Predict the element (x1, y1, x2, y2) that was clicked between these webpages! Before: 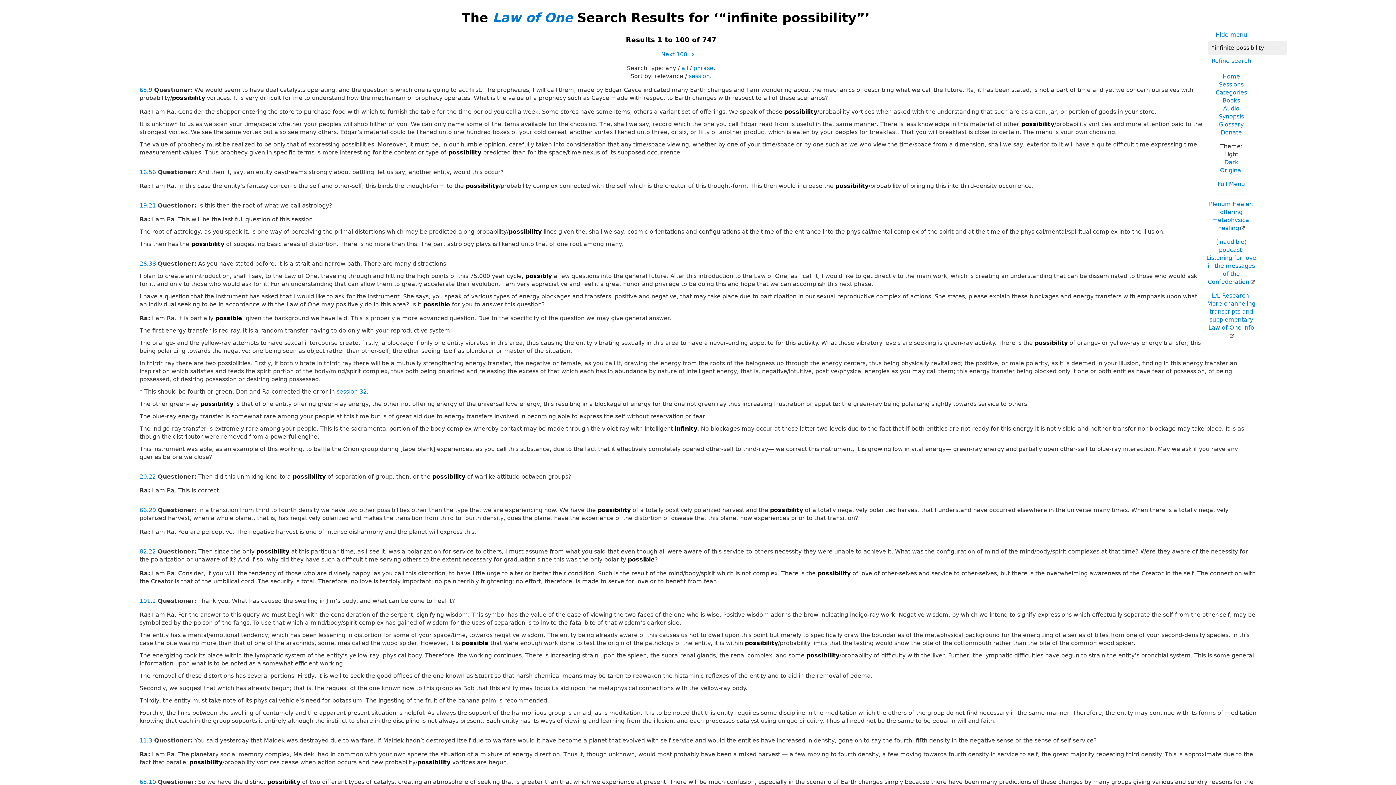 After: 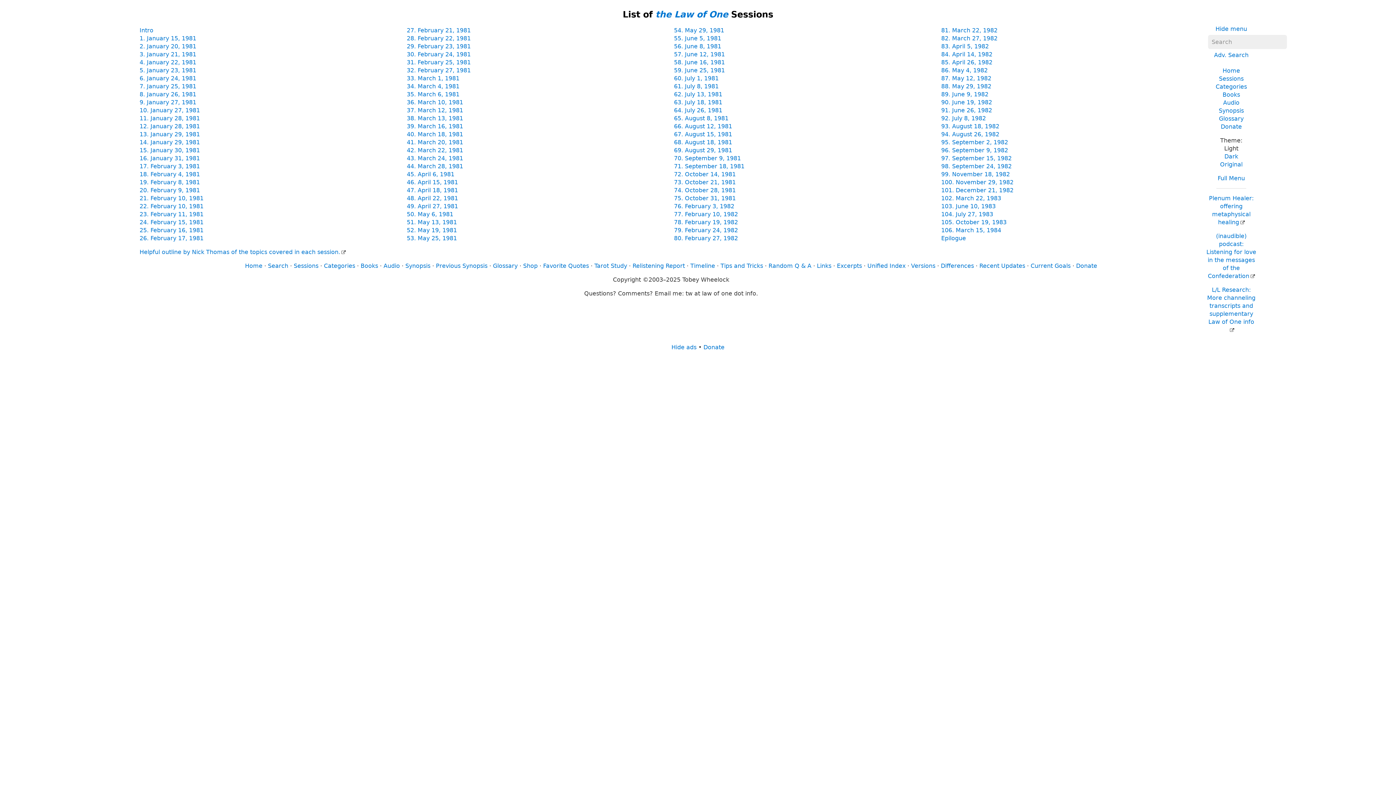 Action: label: Sessions bbox: (1219, 81, 1244, 88)